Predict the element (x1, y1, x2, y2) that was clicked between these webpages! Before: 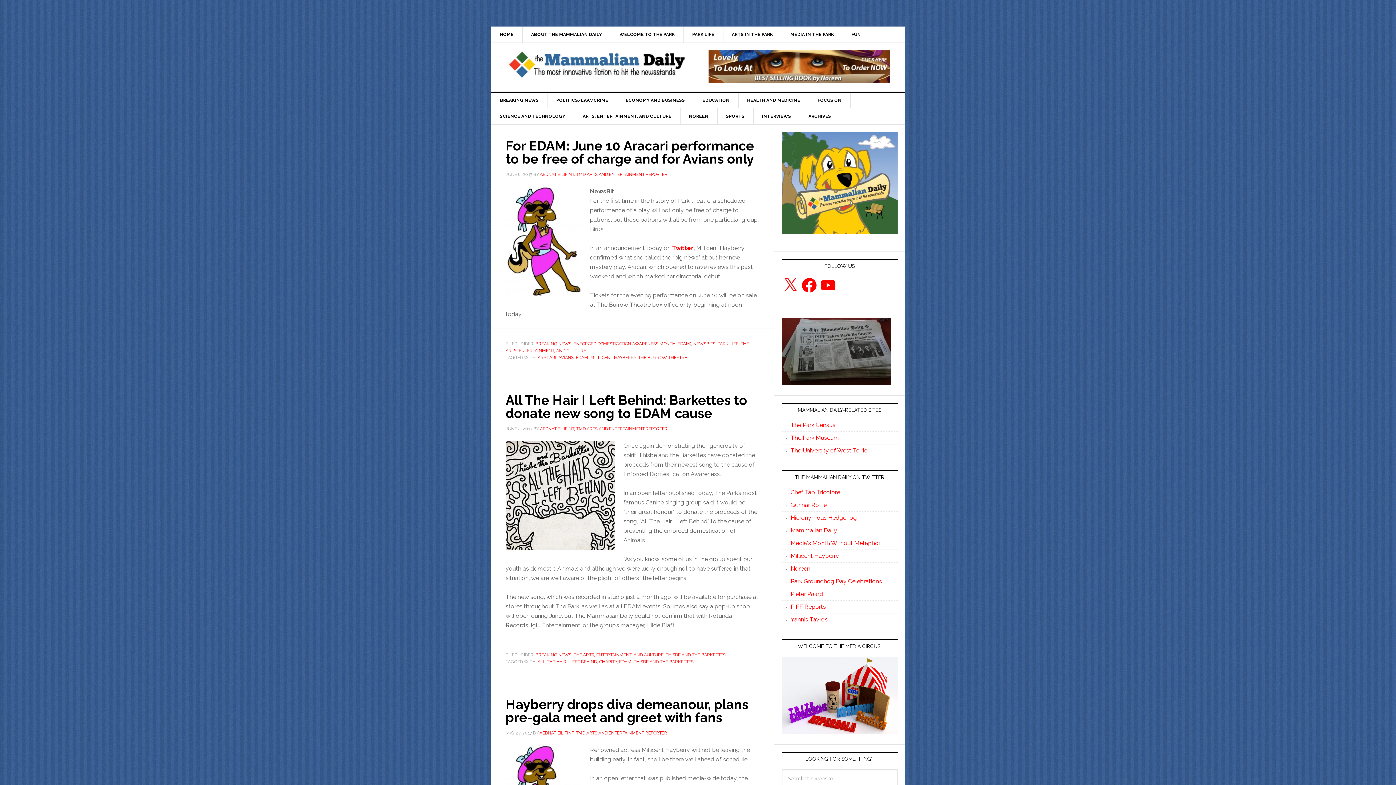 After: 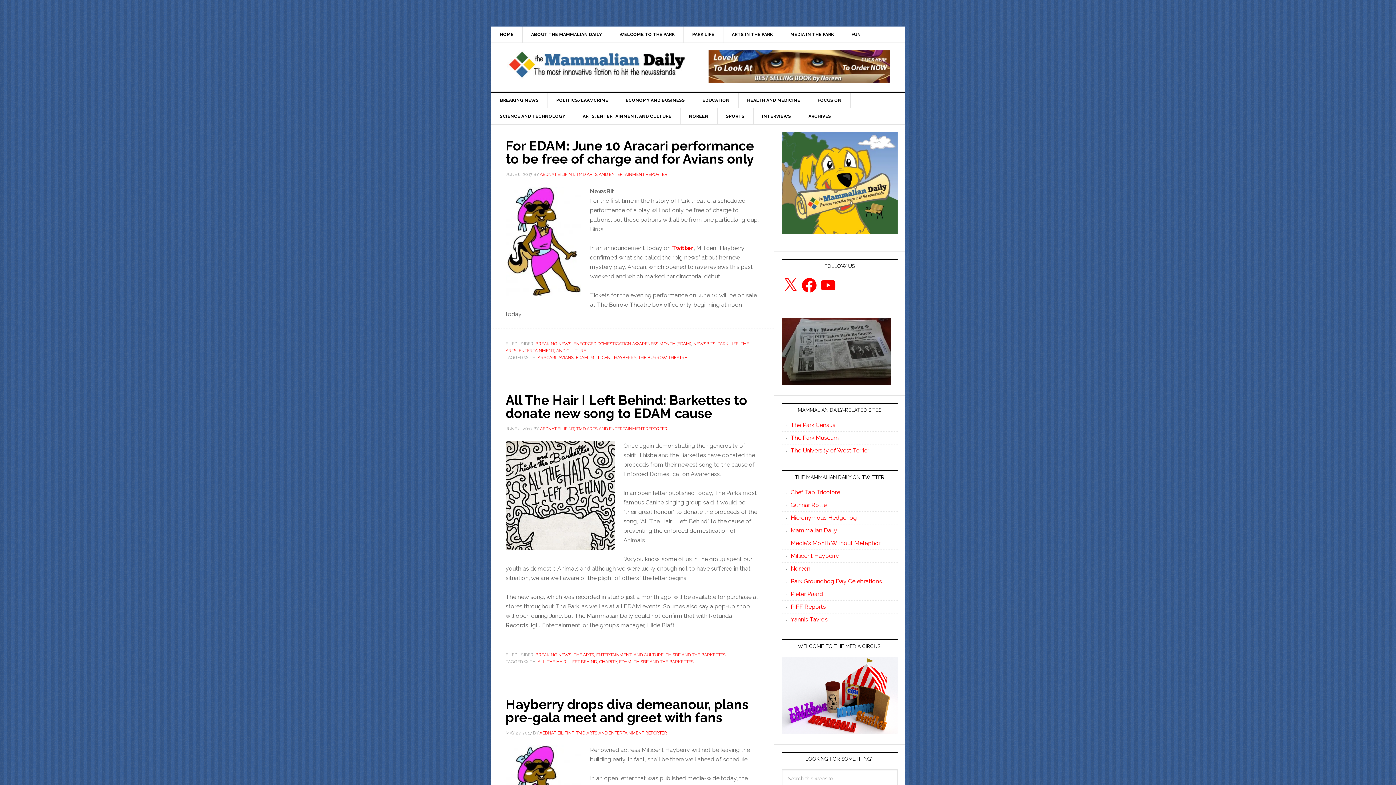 Action: bbox: (540, 426, 667, 431) label: AEDNAT EILIFINT, TMD ARTS AND ENTERTAINMENT REPORTER